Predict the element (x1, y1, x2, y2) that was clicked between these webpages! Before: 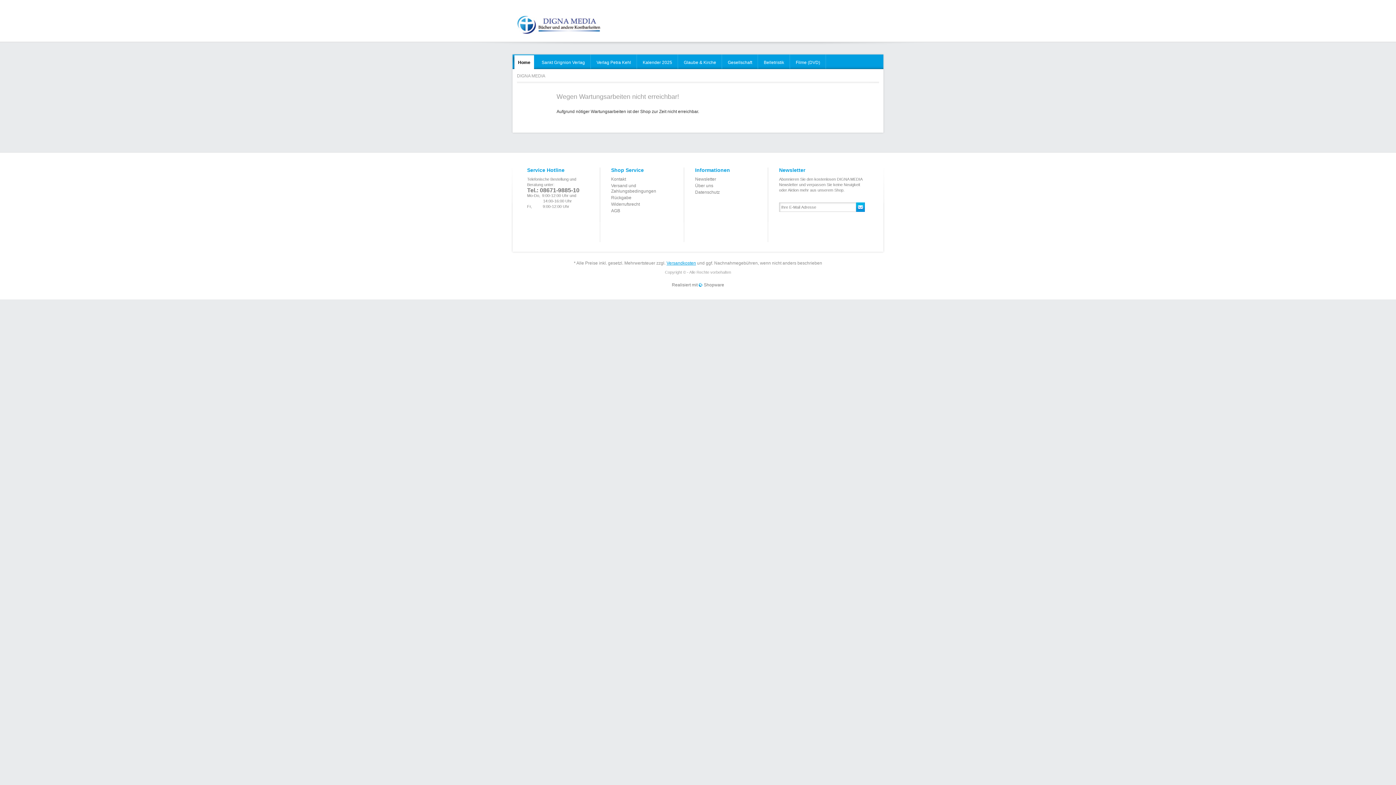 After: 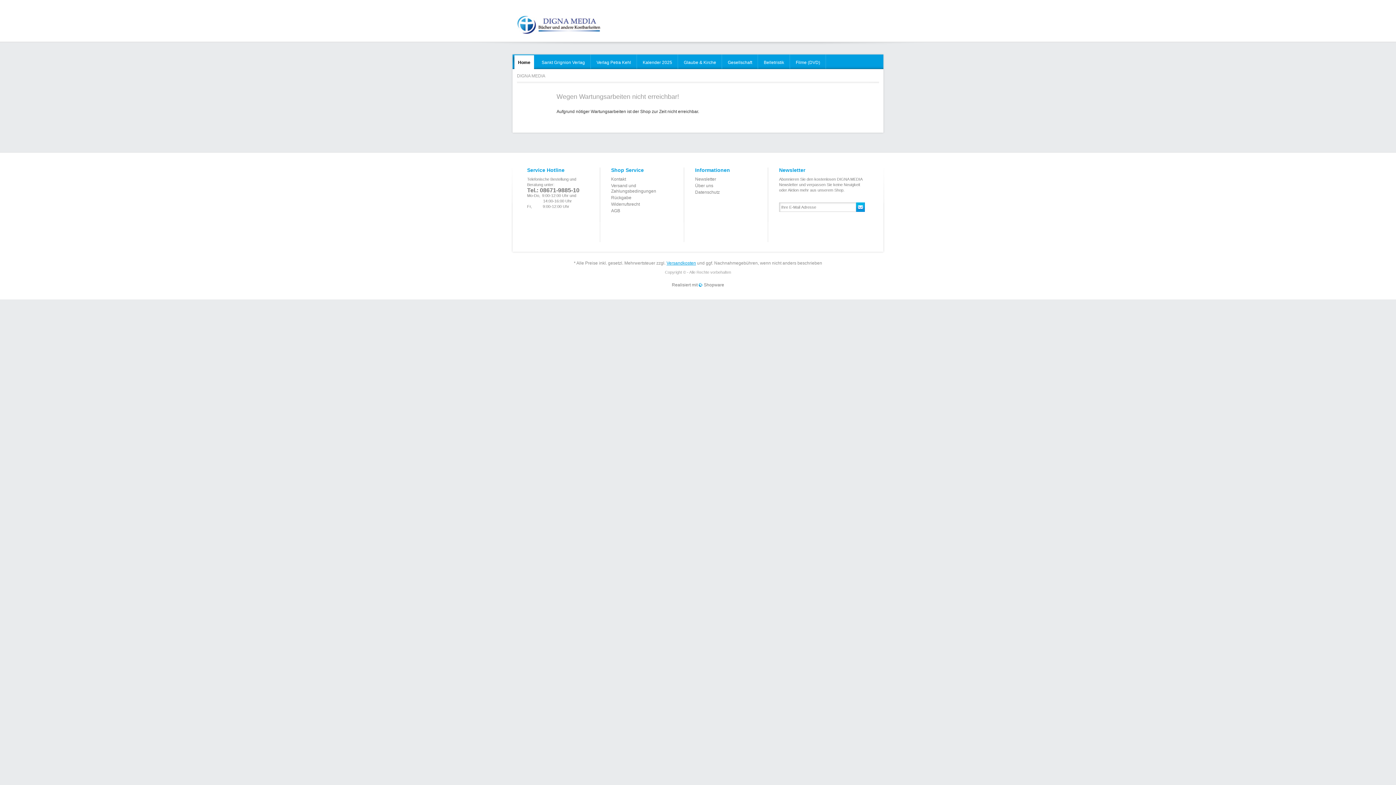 Action: label: DIGNA MEDIA bbox: (517, 73, 545, 78)